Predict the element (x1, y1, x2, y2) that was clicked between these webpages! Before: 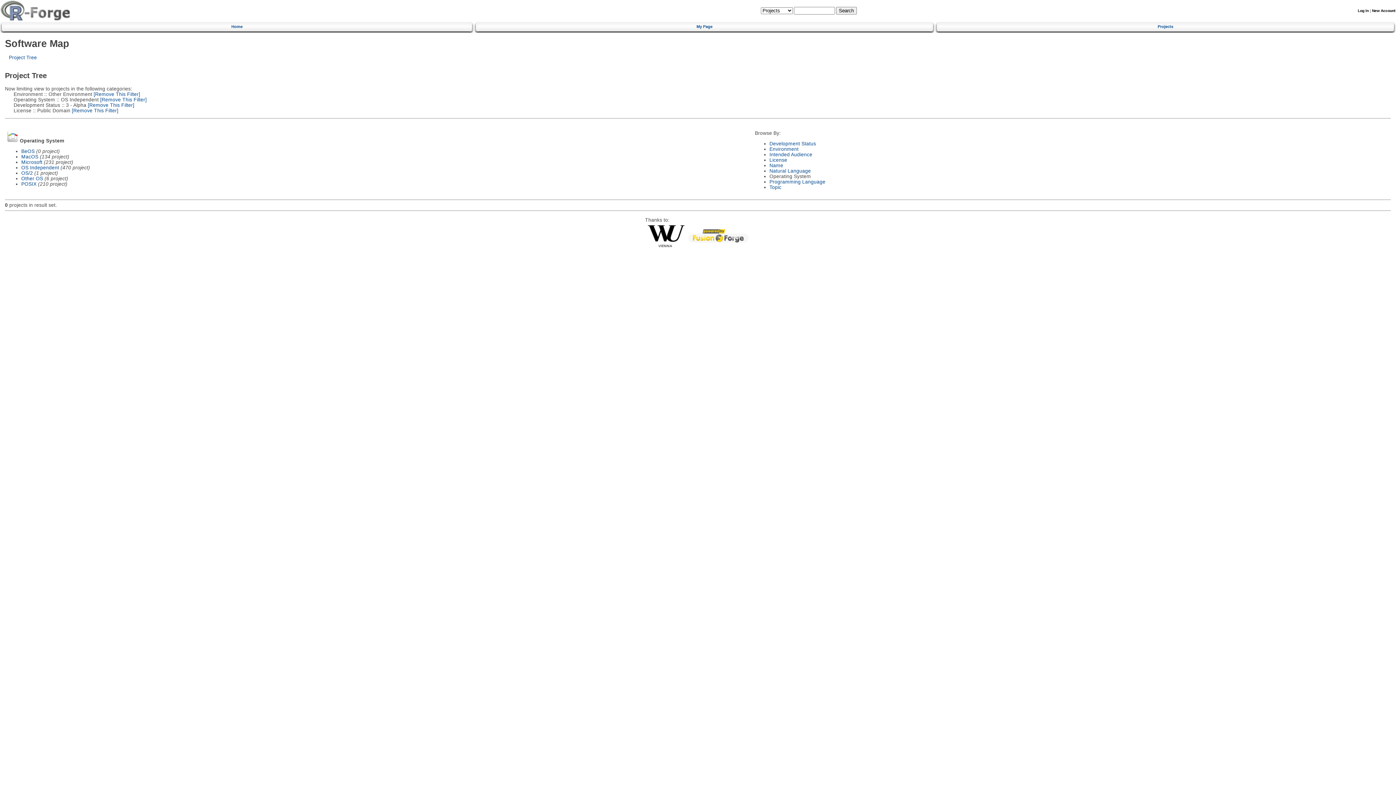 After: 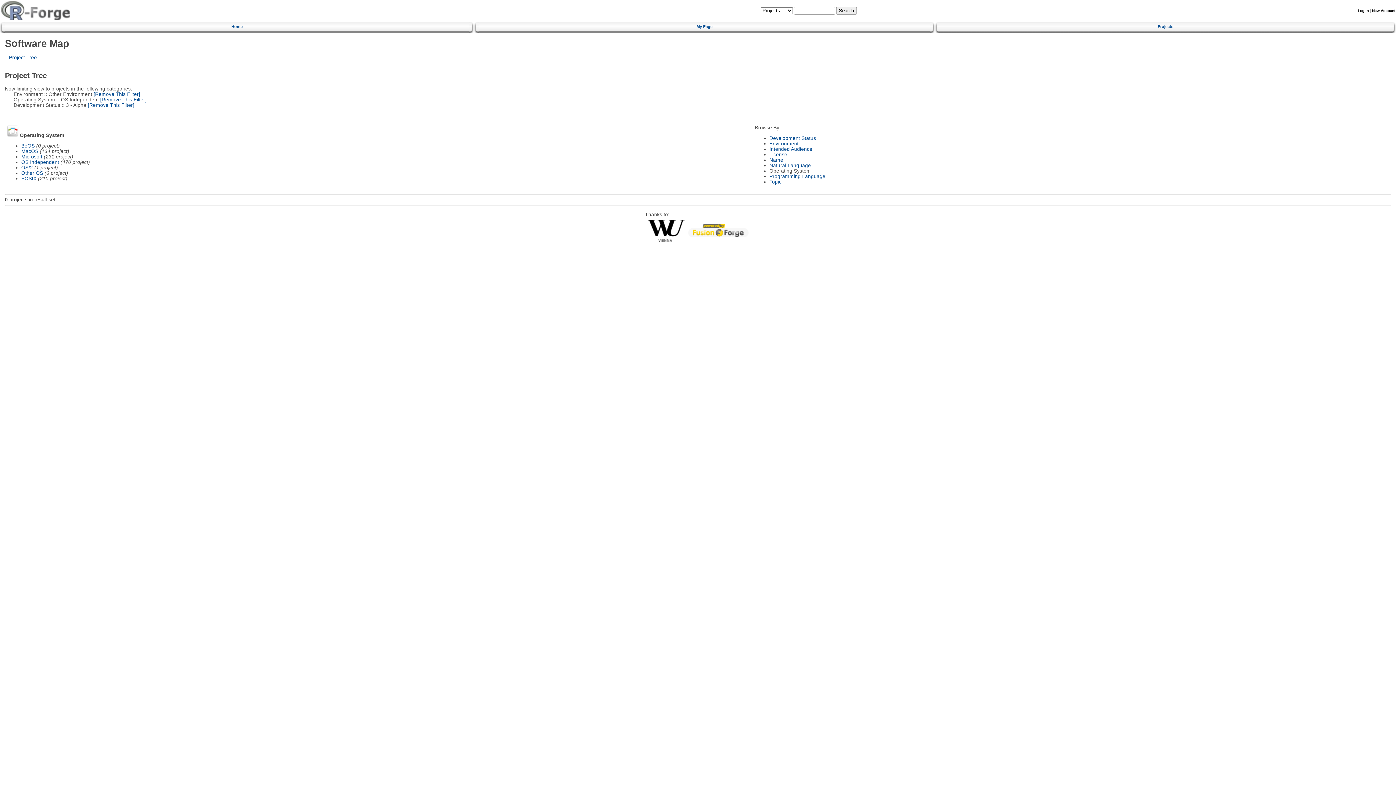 Action: bbox: (70, 107, 118, 113) label:  [Remove This Filter]